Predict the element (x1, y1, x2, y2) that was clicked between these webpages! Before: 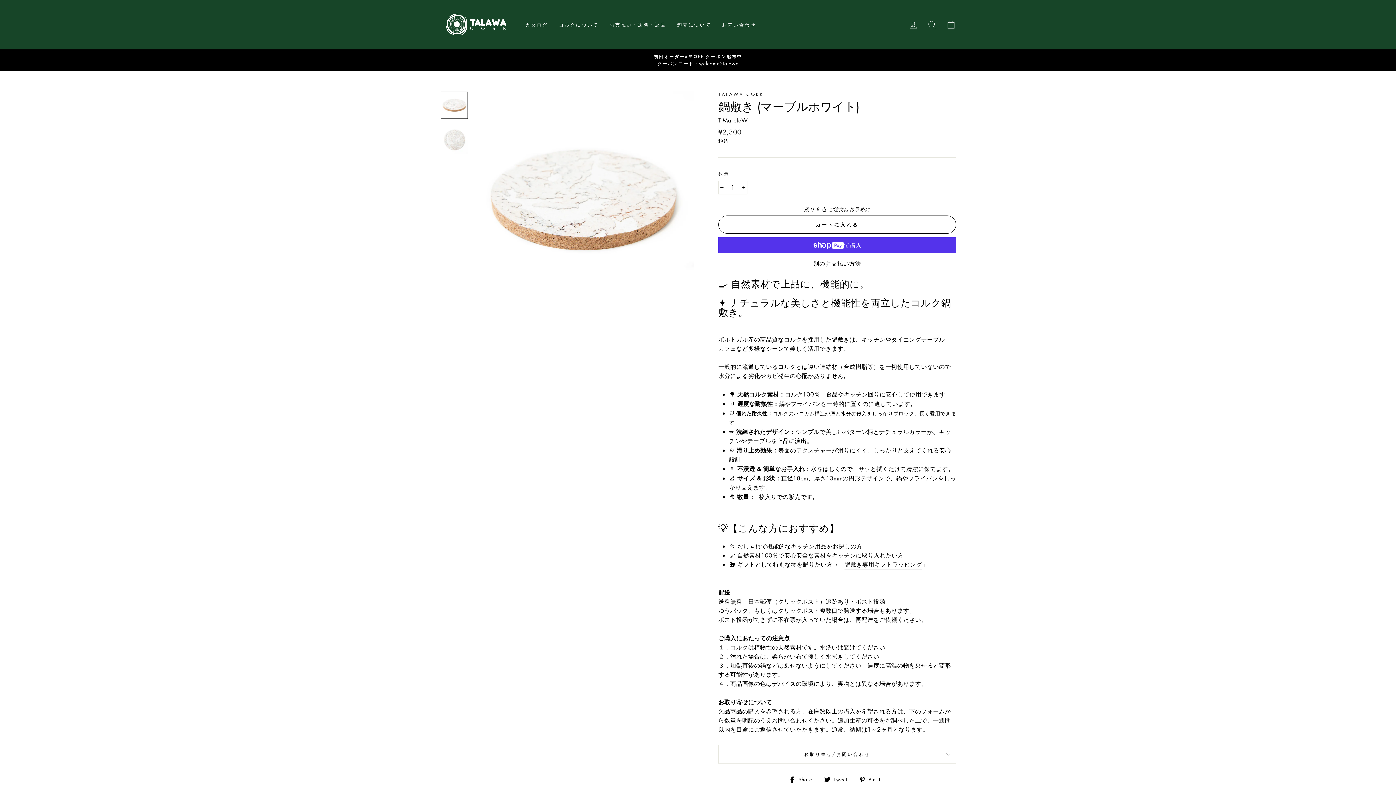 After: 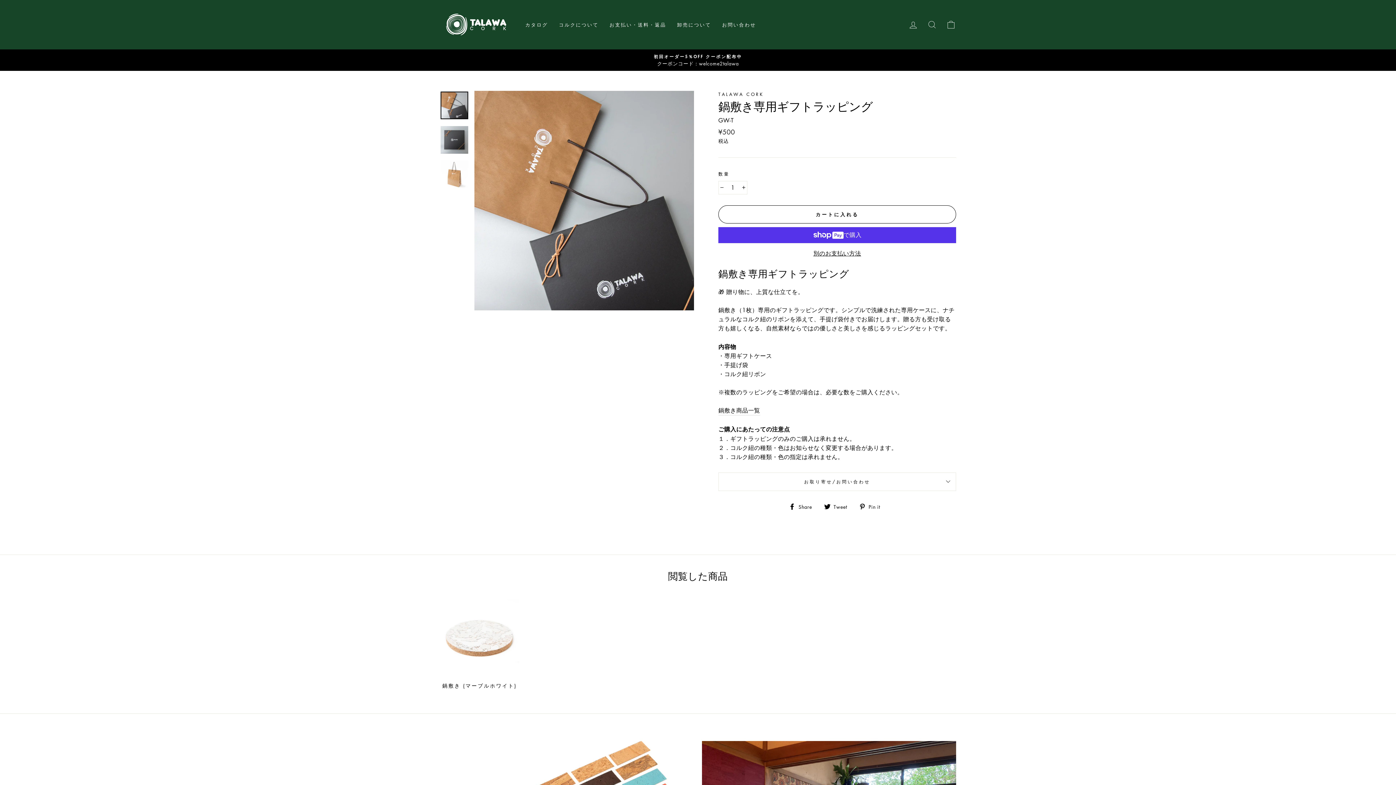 Action: bbox: (844, 560, 922, 569) label: 鍋敷き専用ギフトラッピング